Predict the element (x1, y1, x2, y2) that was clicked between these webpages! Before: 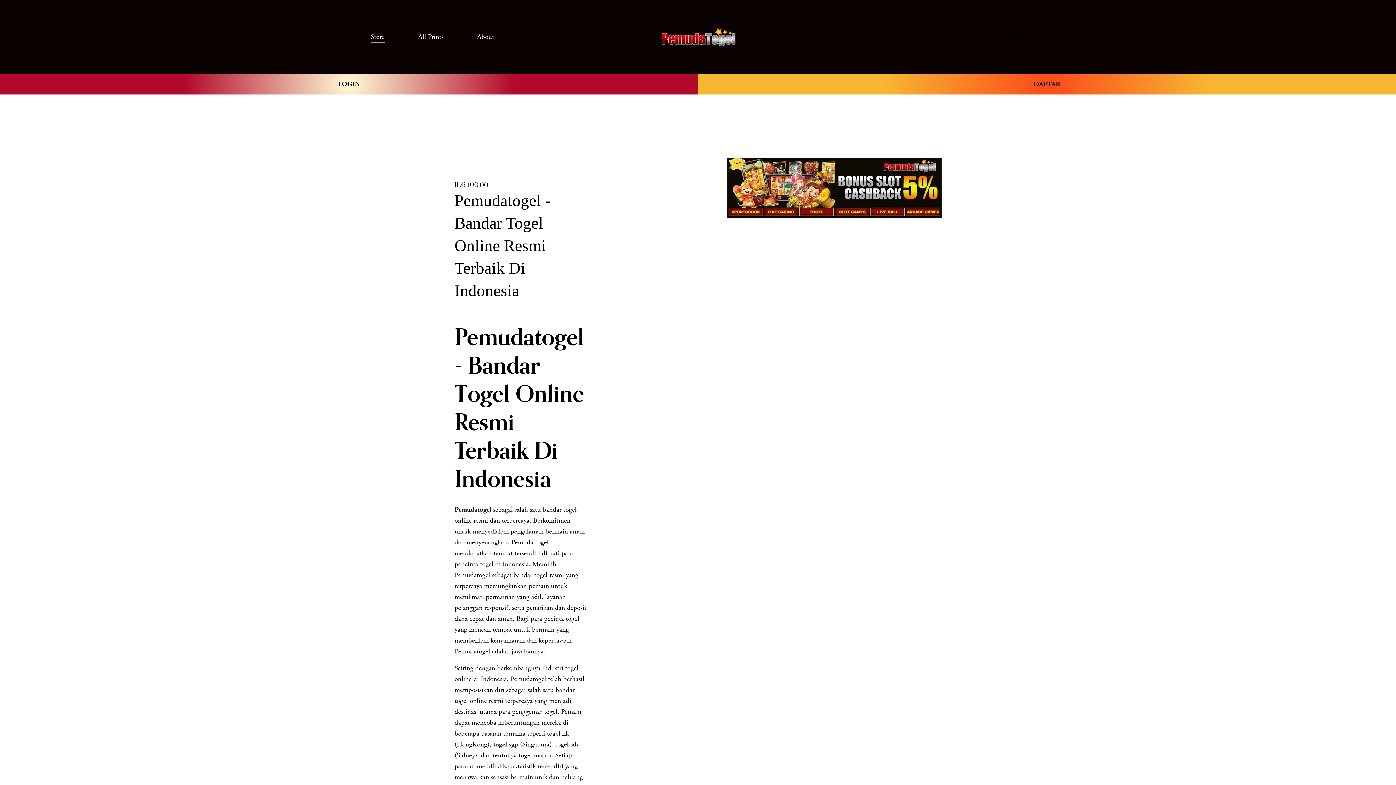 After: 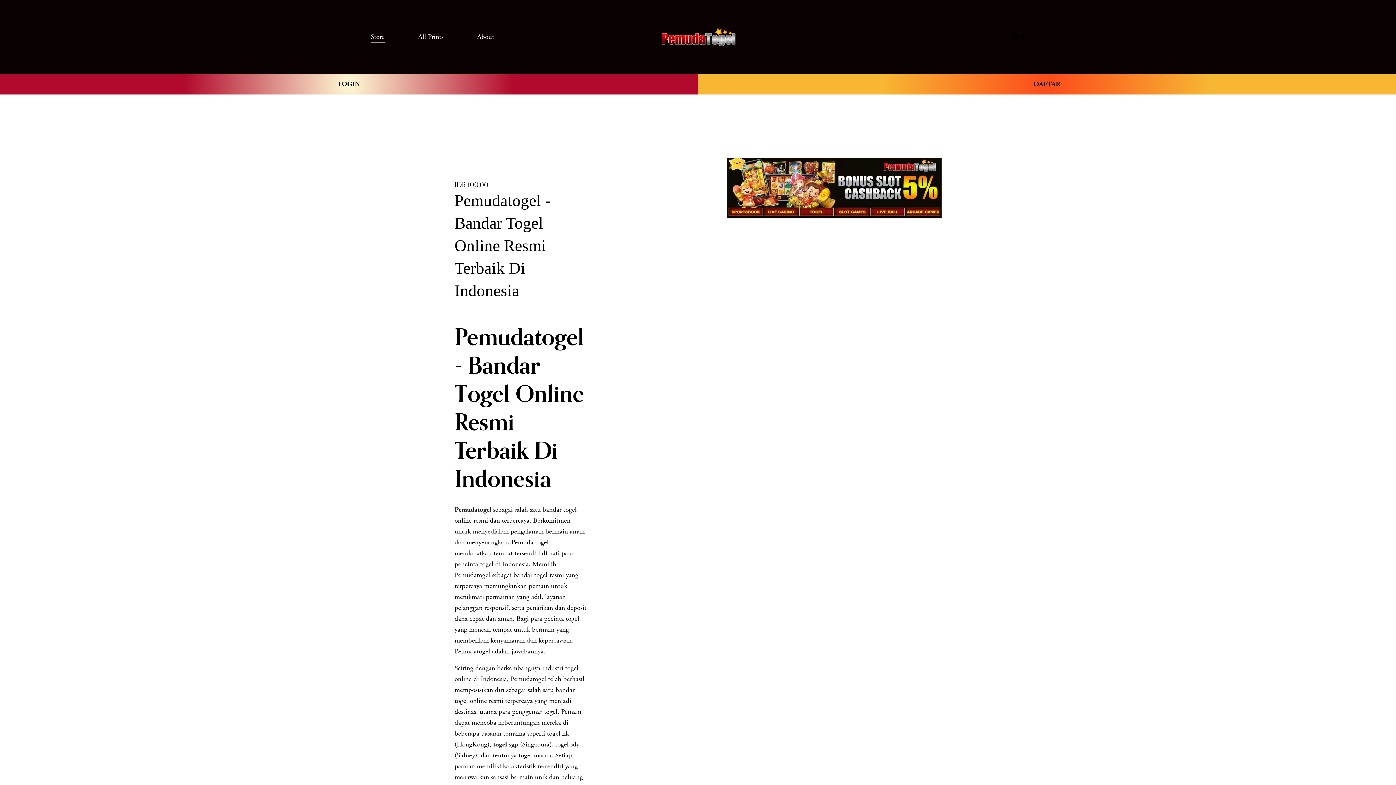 Action: bbox: (661, 27, 735, 46)